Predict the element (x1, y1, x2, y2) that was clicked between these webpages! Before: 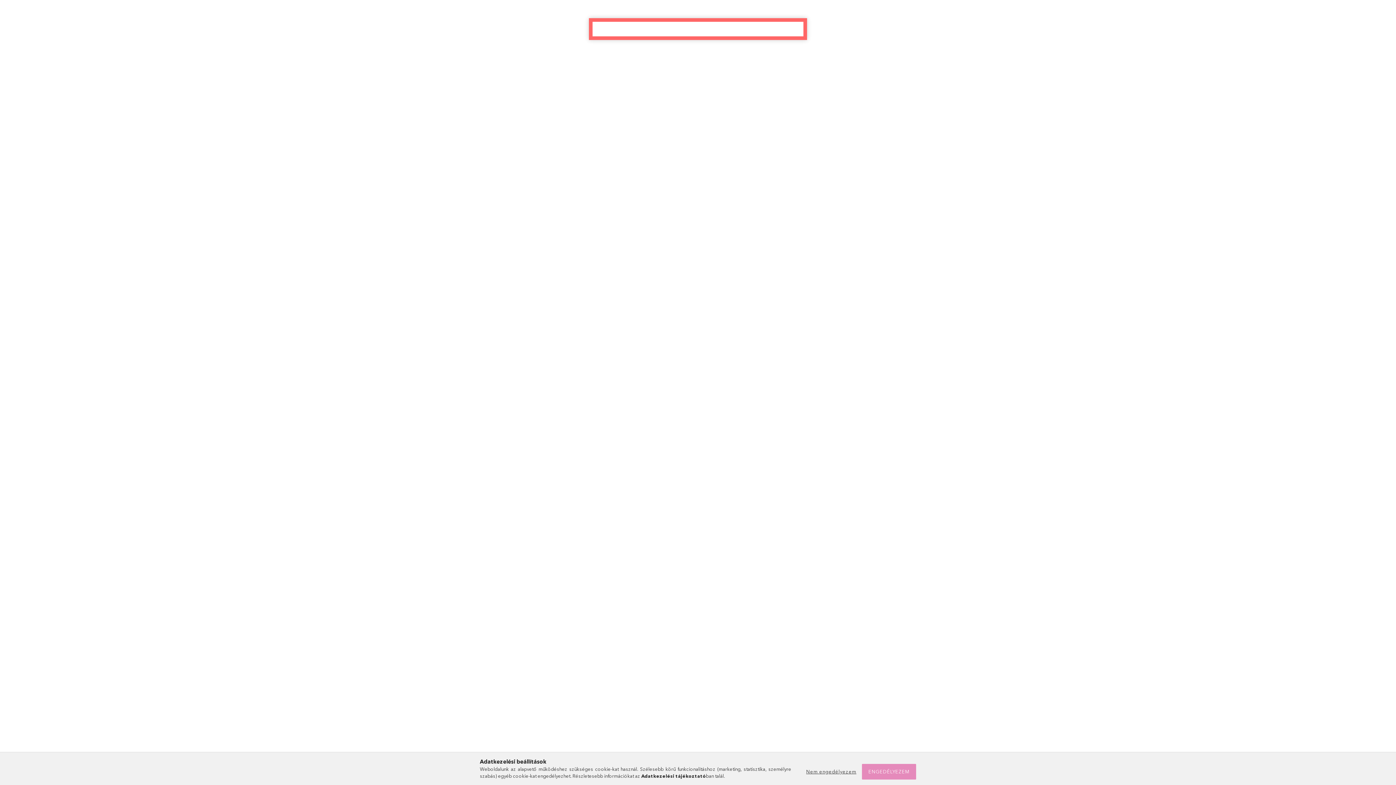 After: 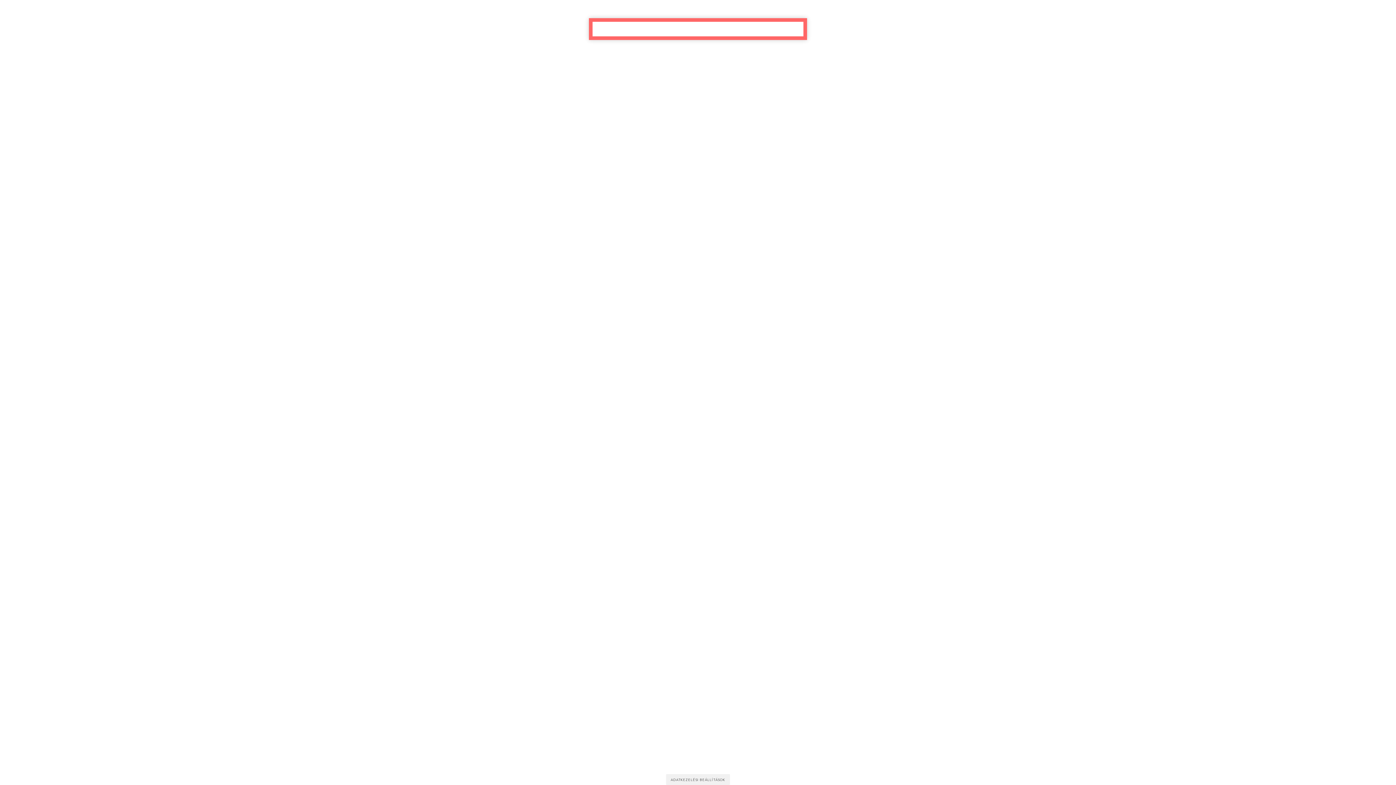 Action: label: Nem engedélyezem bbox: (802, 764, 860, 780)